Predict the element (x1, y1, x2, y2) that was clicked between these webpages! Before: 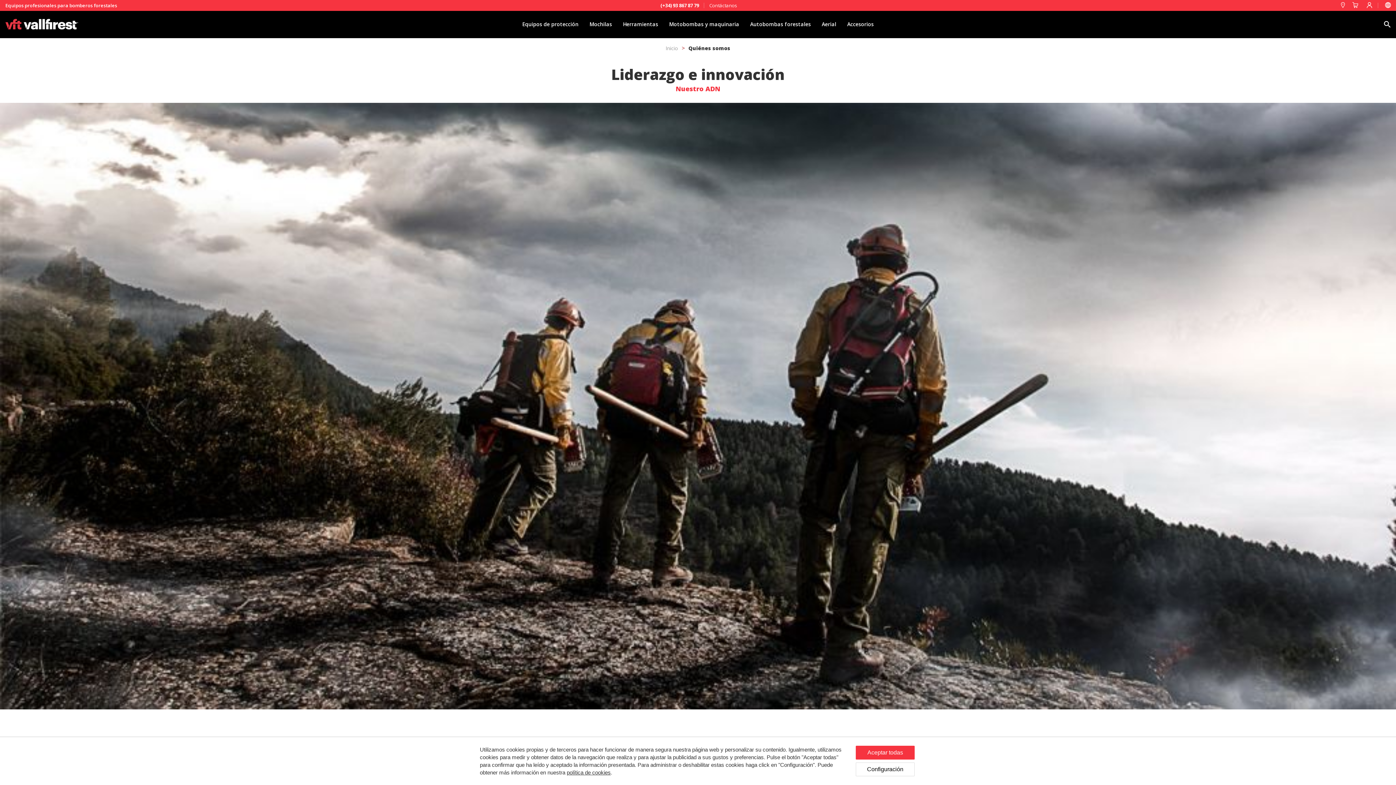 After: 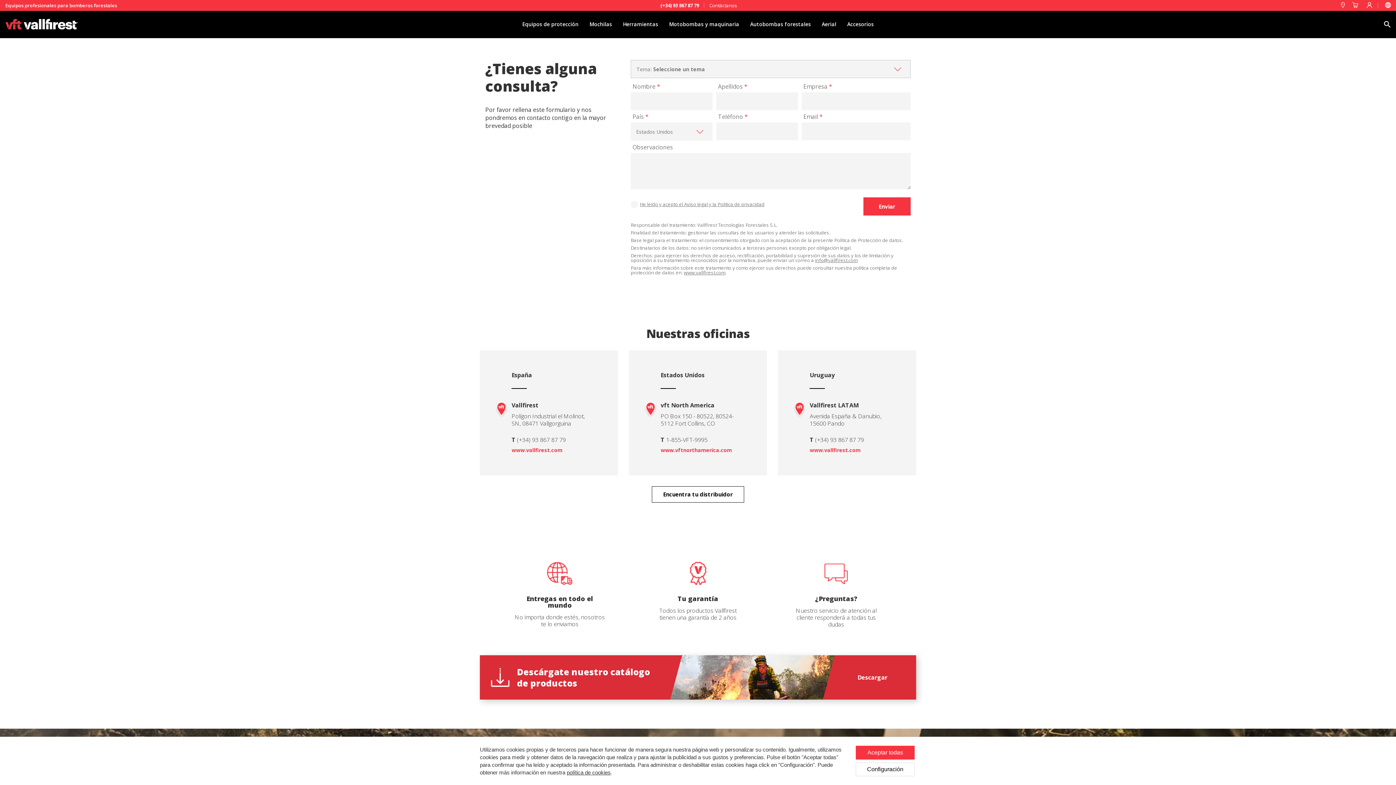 Action: label: Contáctanos bbox: (705, 1, 741, 9)